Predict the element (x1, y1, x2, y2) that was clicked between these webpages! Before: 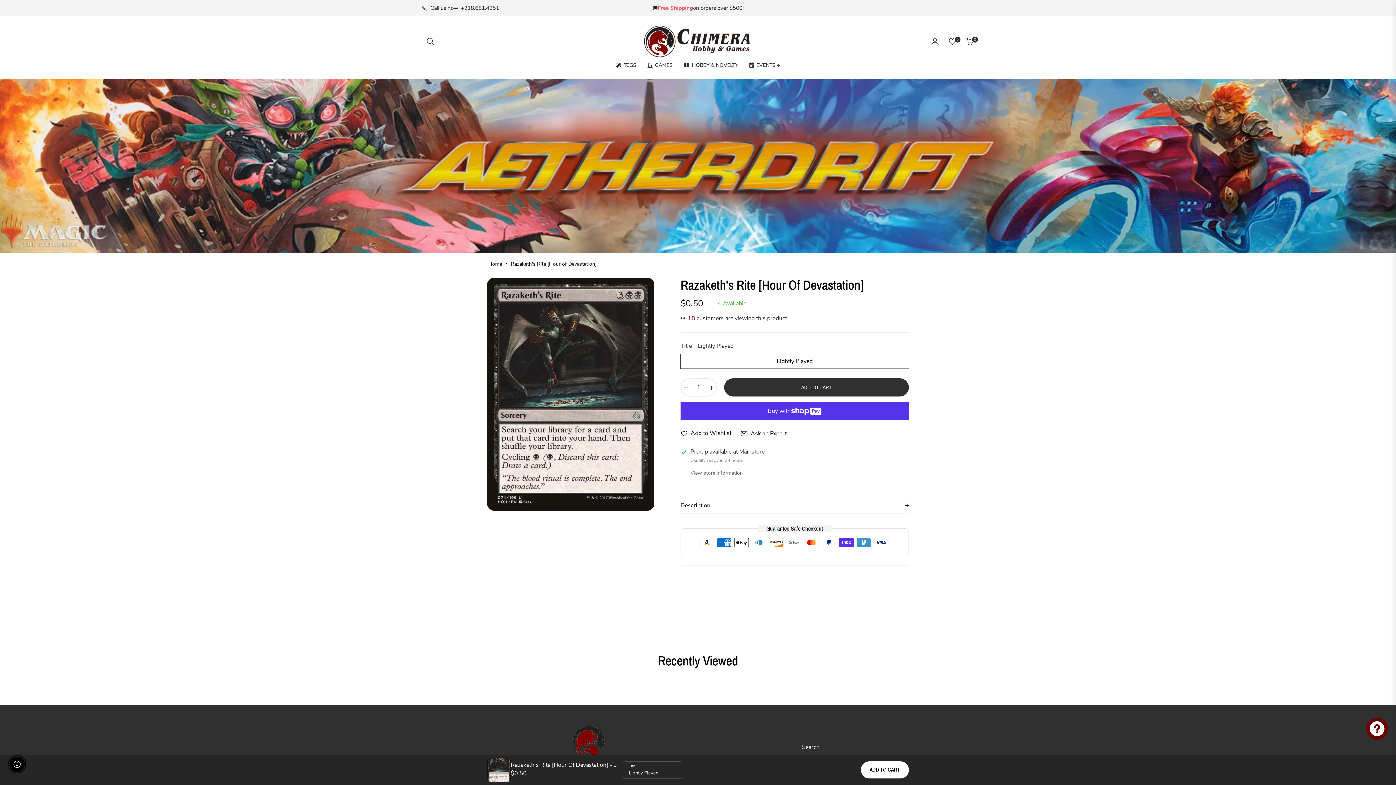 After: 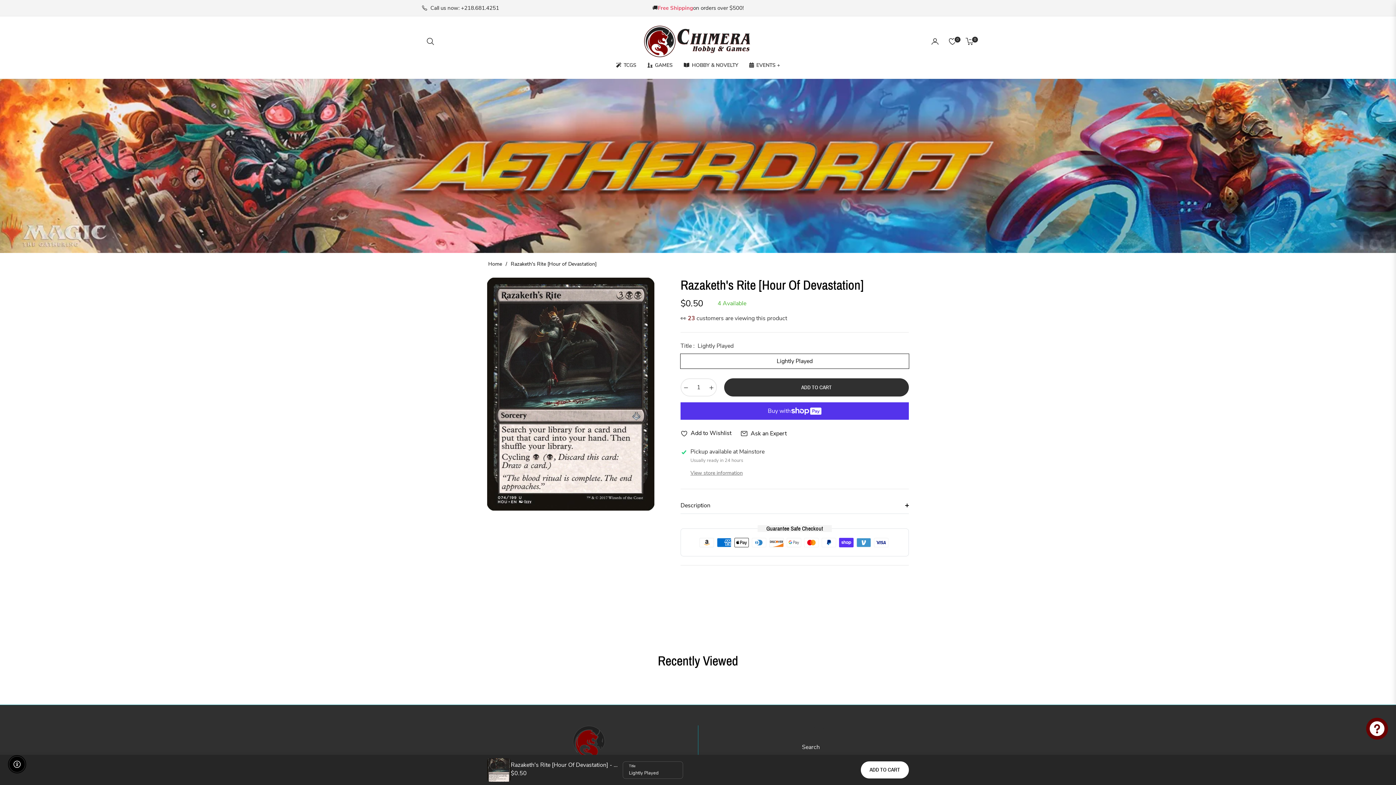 Action: bbox: (421, 3, 499, 12) label: Call us now: +218.681.4251